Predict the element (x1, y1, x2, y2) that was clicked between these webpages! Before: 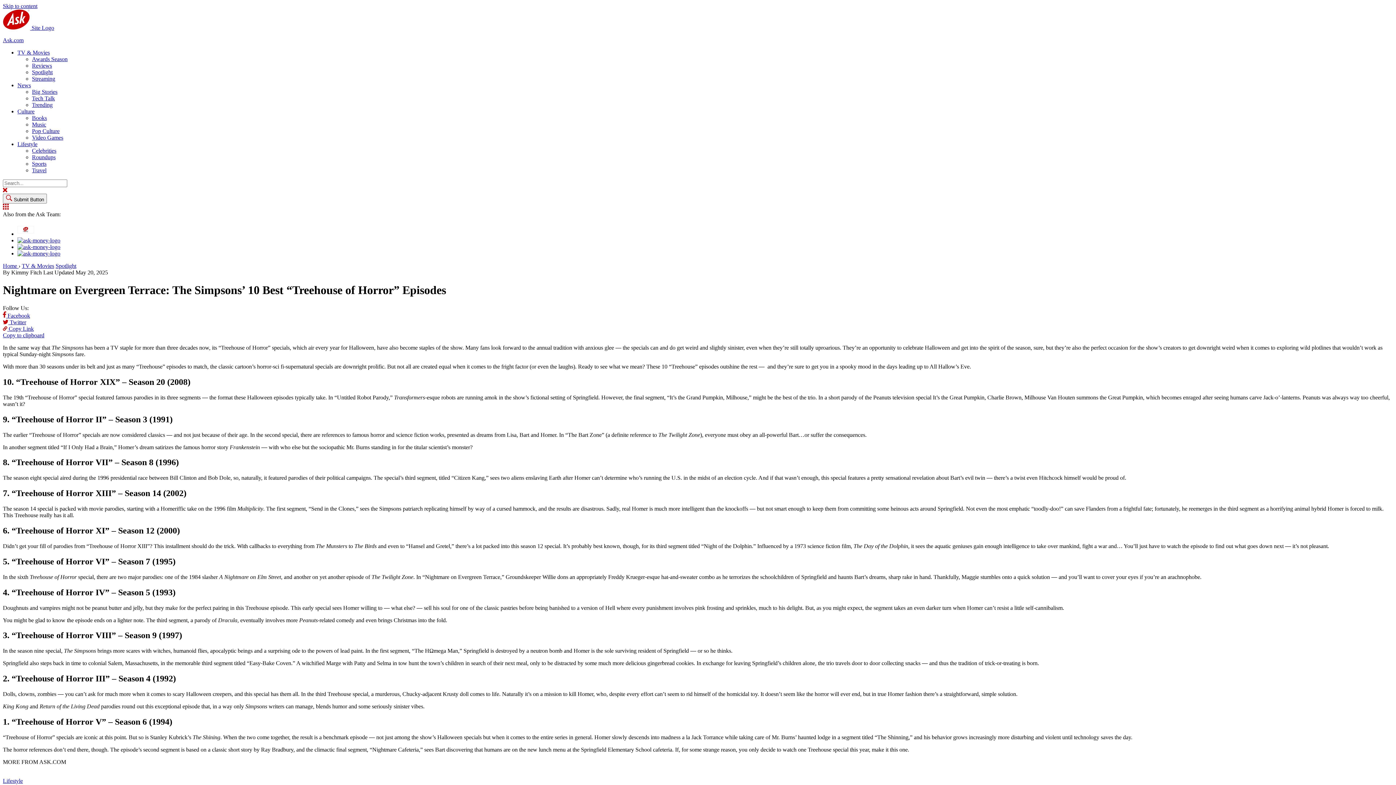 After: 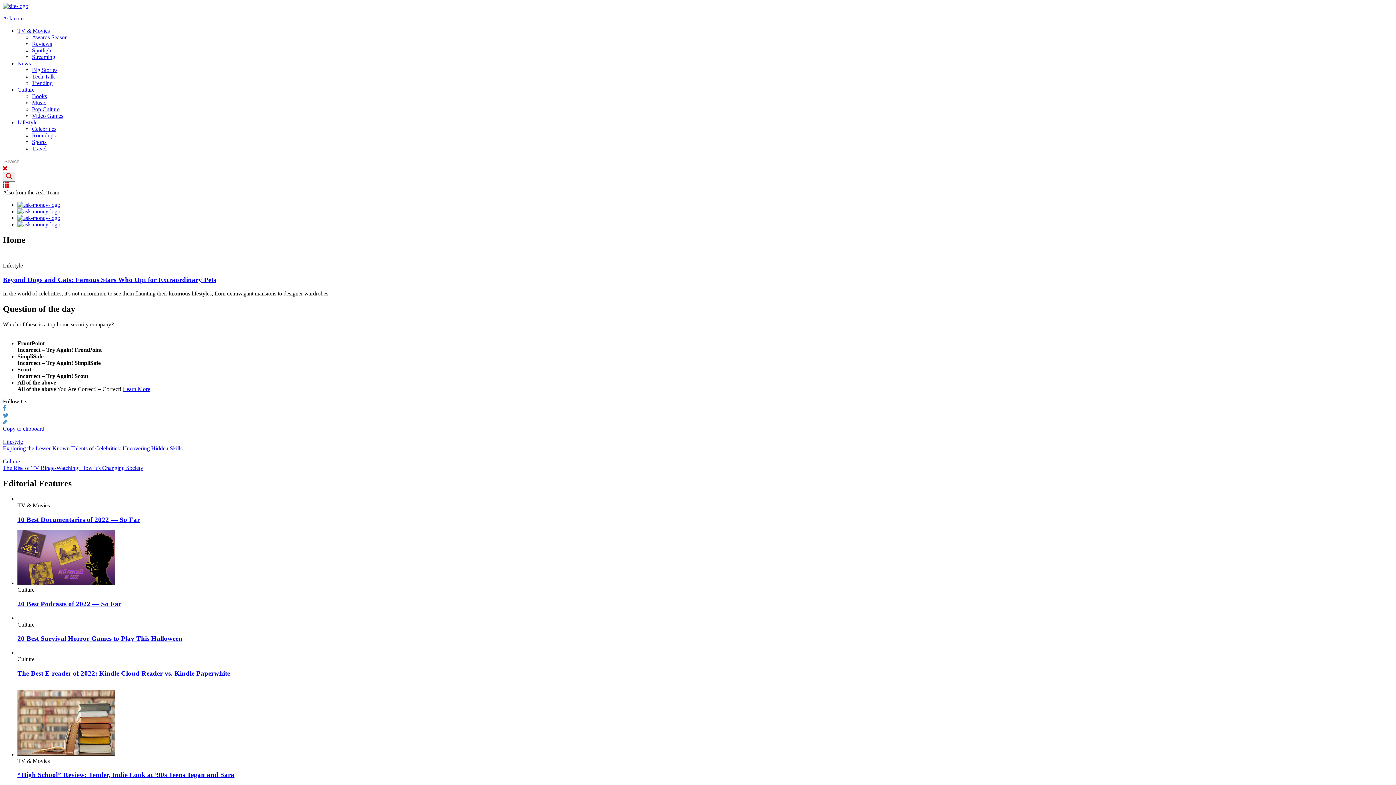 Action: label:  Site Logo bbox: (2, 24, 54, 30)